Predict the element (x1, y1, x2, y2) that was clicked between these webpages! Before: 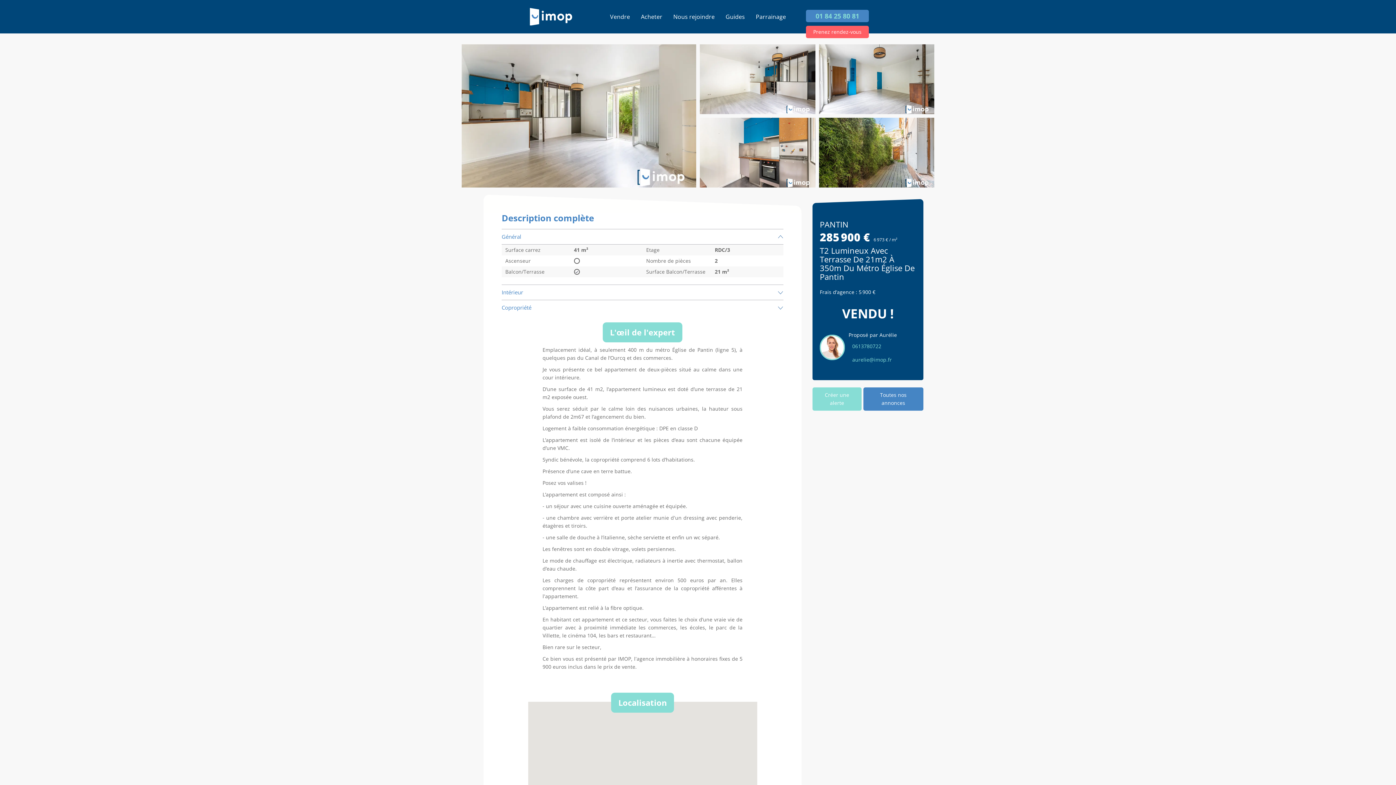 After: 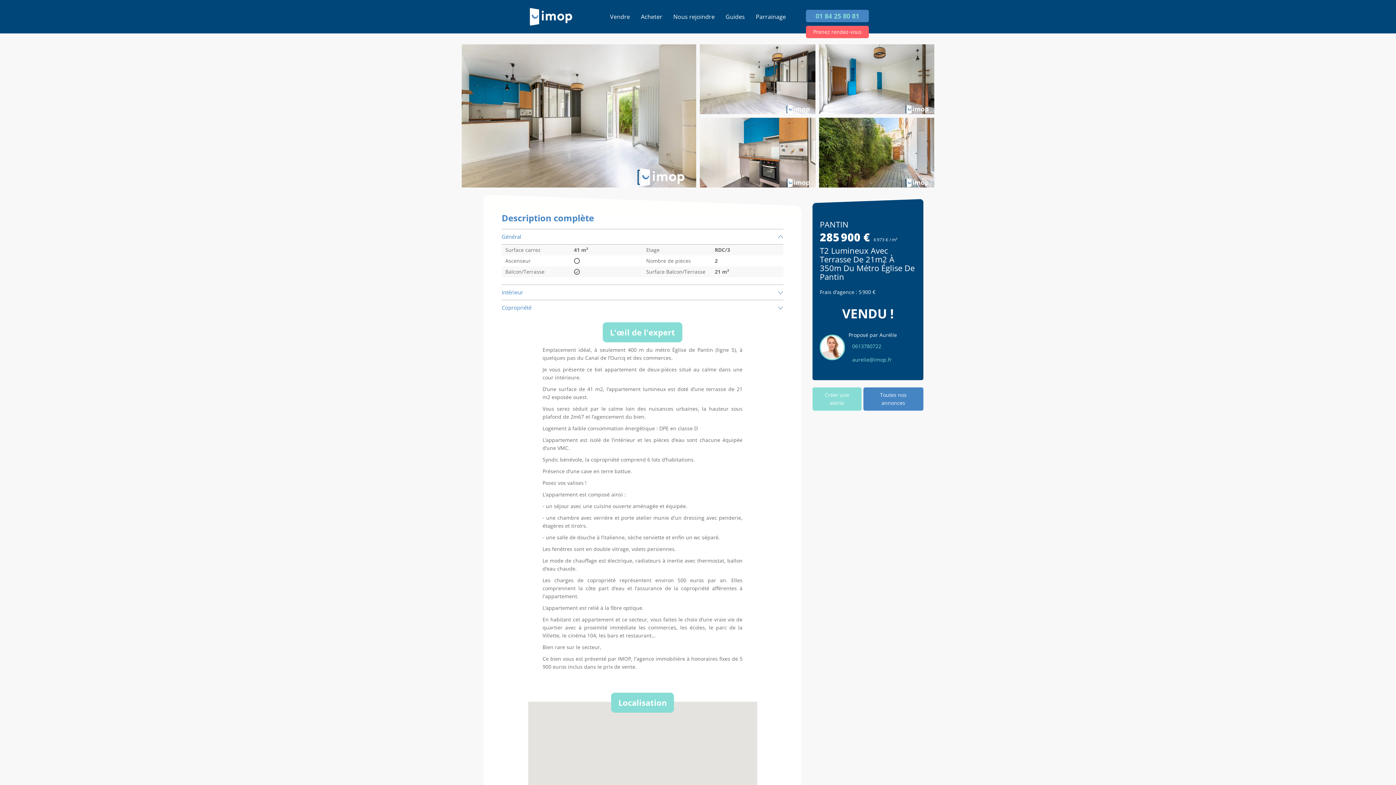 Action: label: aurelie@imop.fr bbox: (848, 354, 895, 365)